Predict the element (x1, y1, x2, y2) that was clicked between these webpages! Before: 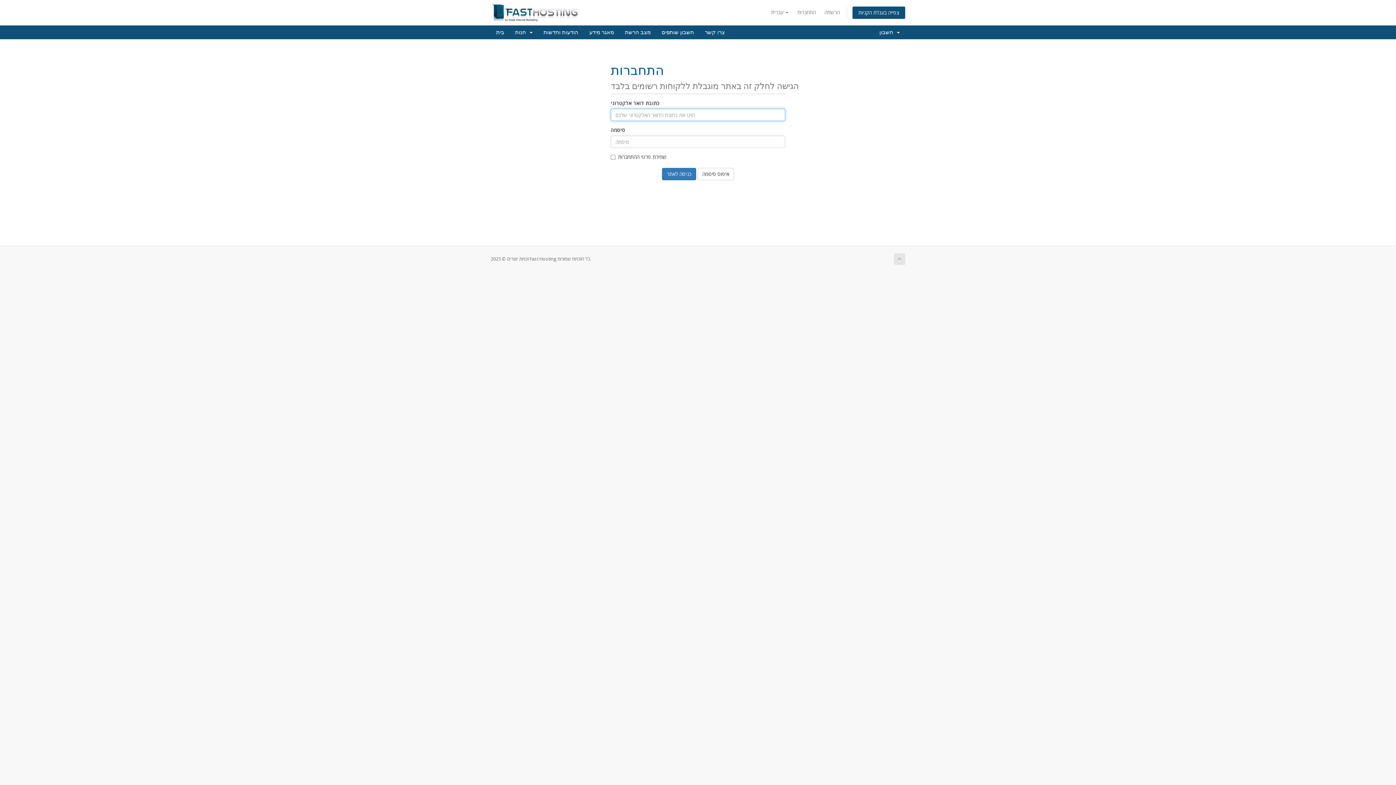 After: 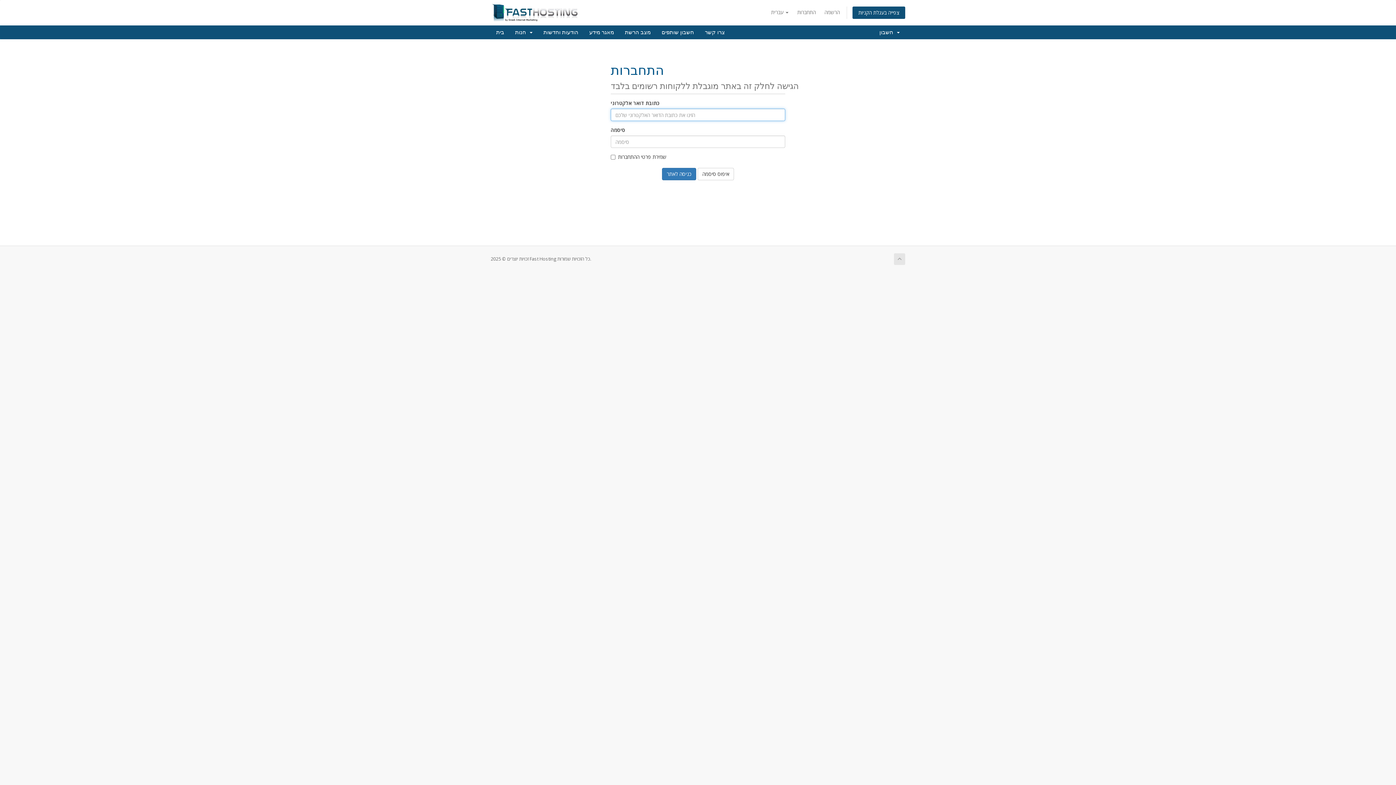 Action: label: חשבון שותפים bbox: (656, 25, 699, 39)